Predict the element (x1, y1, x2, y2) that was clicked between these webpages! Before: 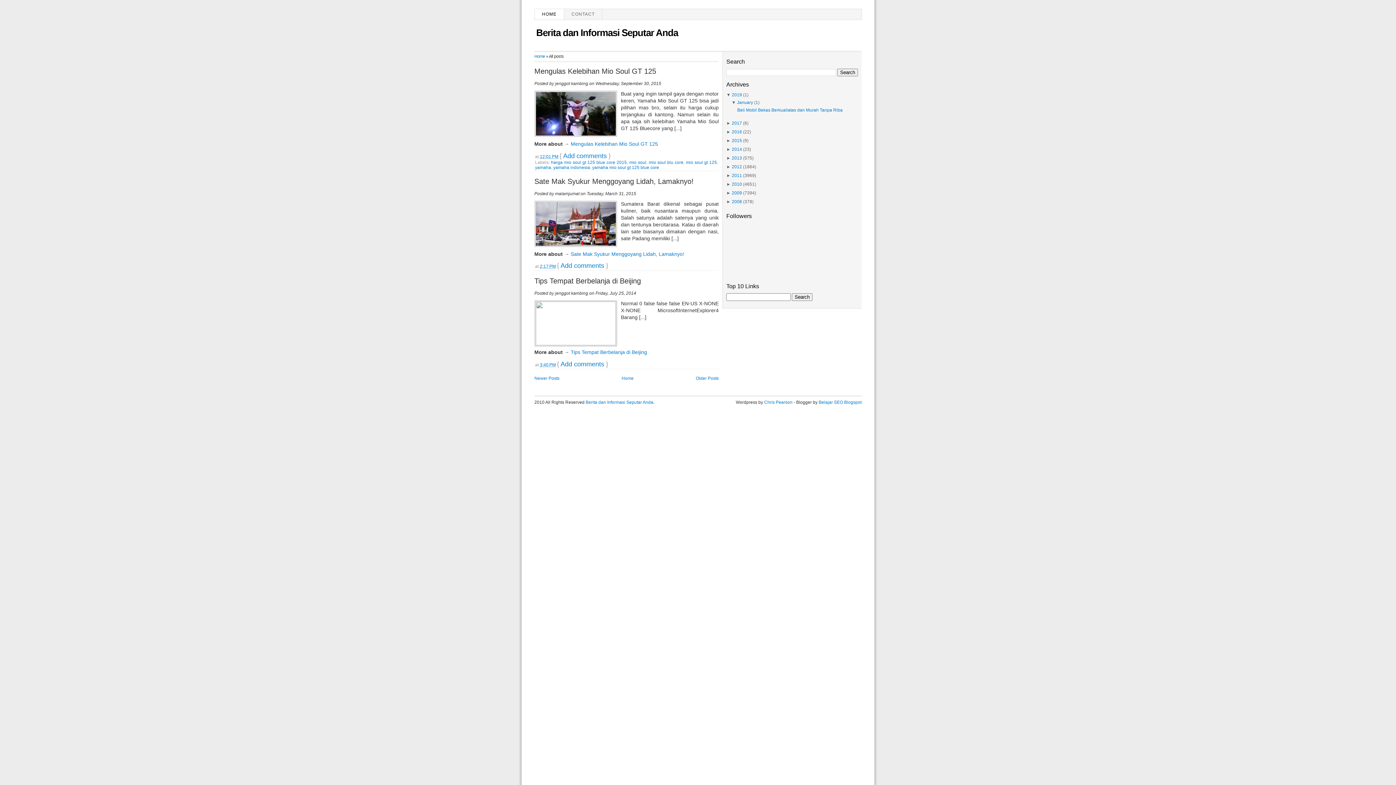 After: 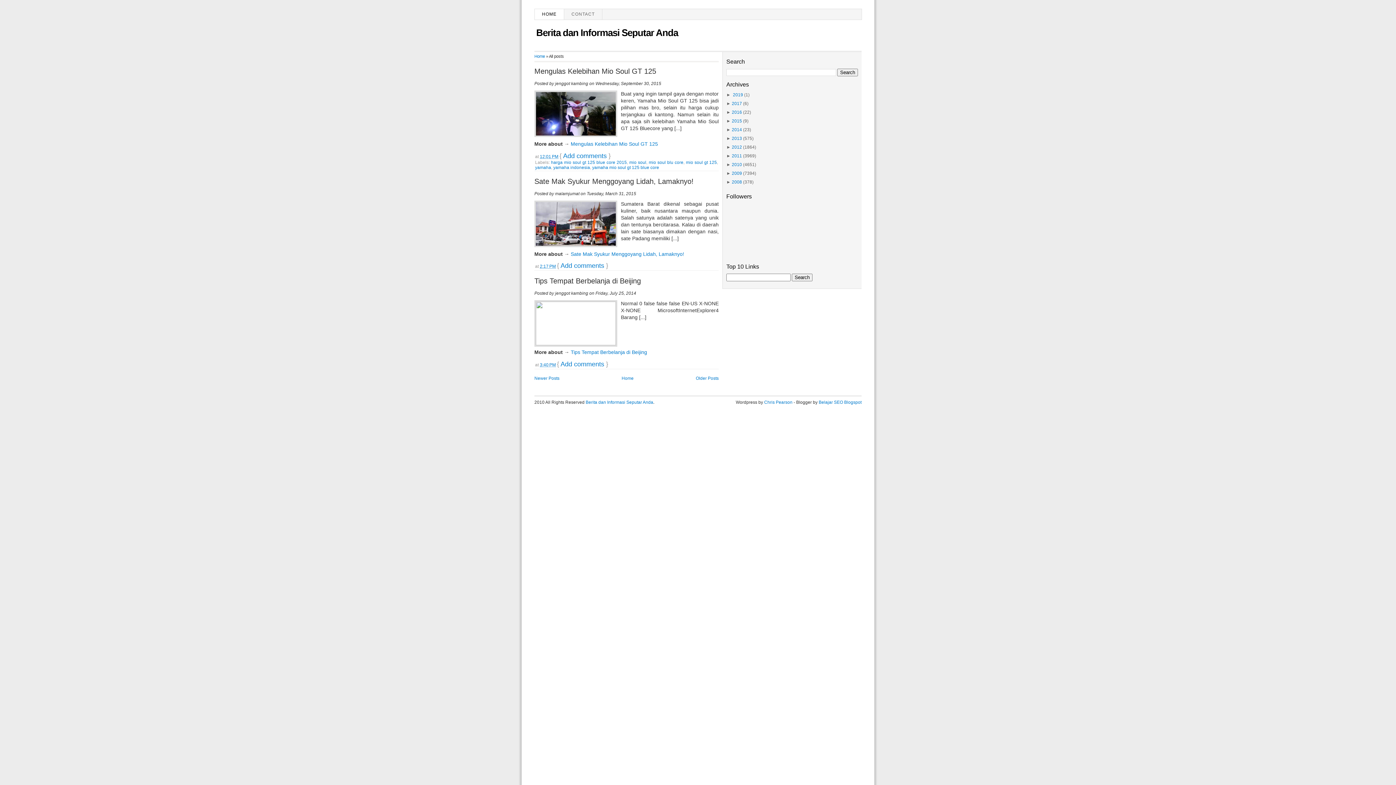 Action: label: ▼  bbox: (726, 92, 732, 97)